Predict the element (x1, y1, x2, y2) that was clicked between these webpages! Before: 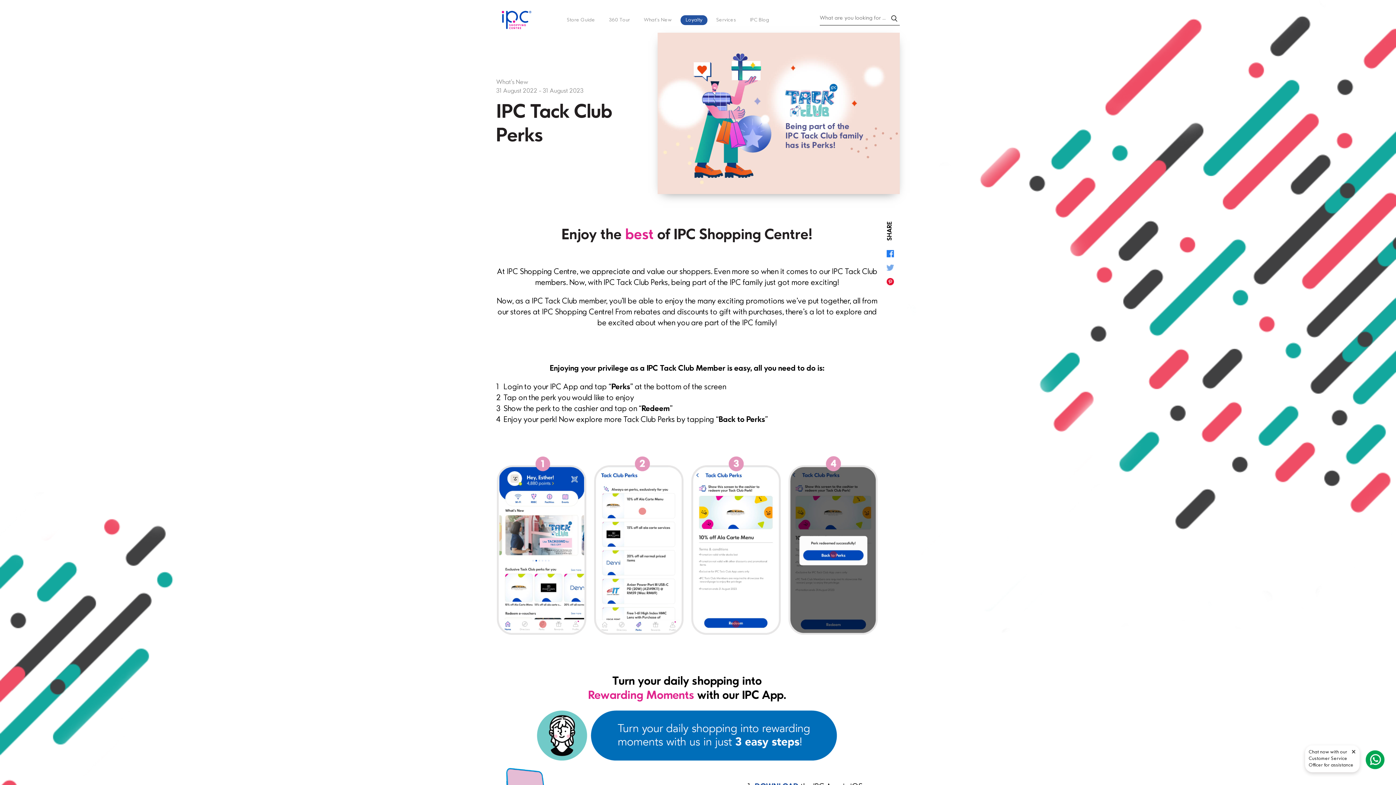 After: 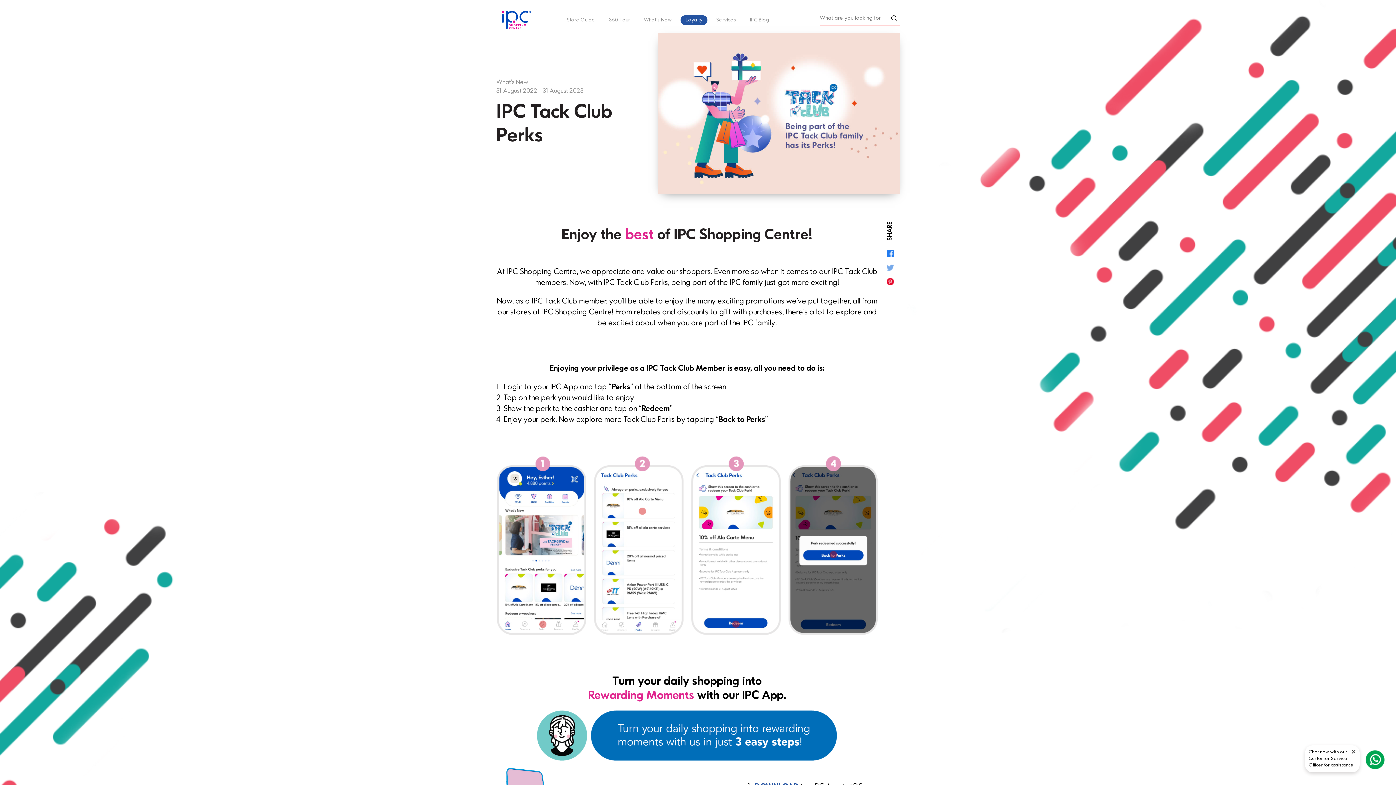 Action: bbox: (889, 14, 899, 22)